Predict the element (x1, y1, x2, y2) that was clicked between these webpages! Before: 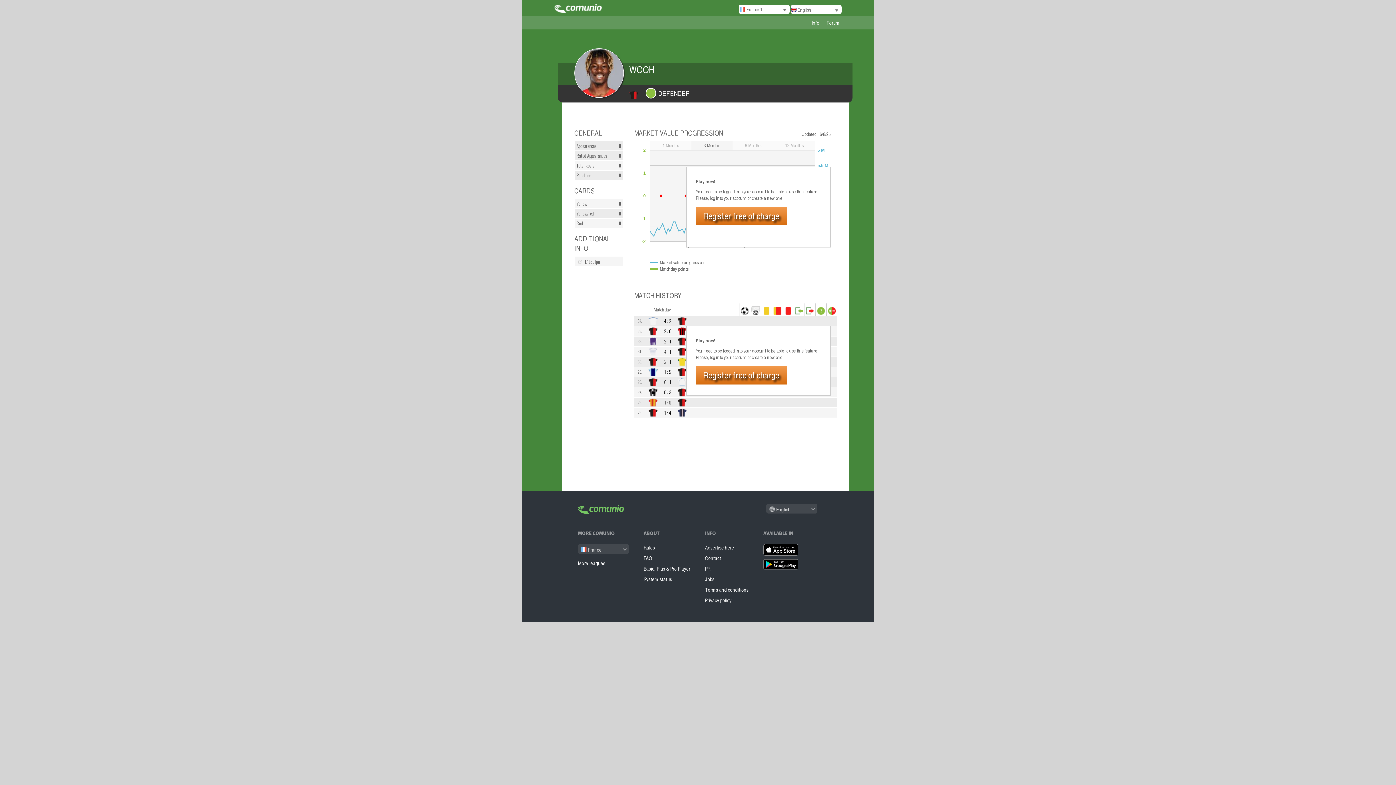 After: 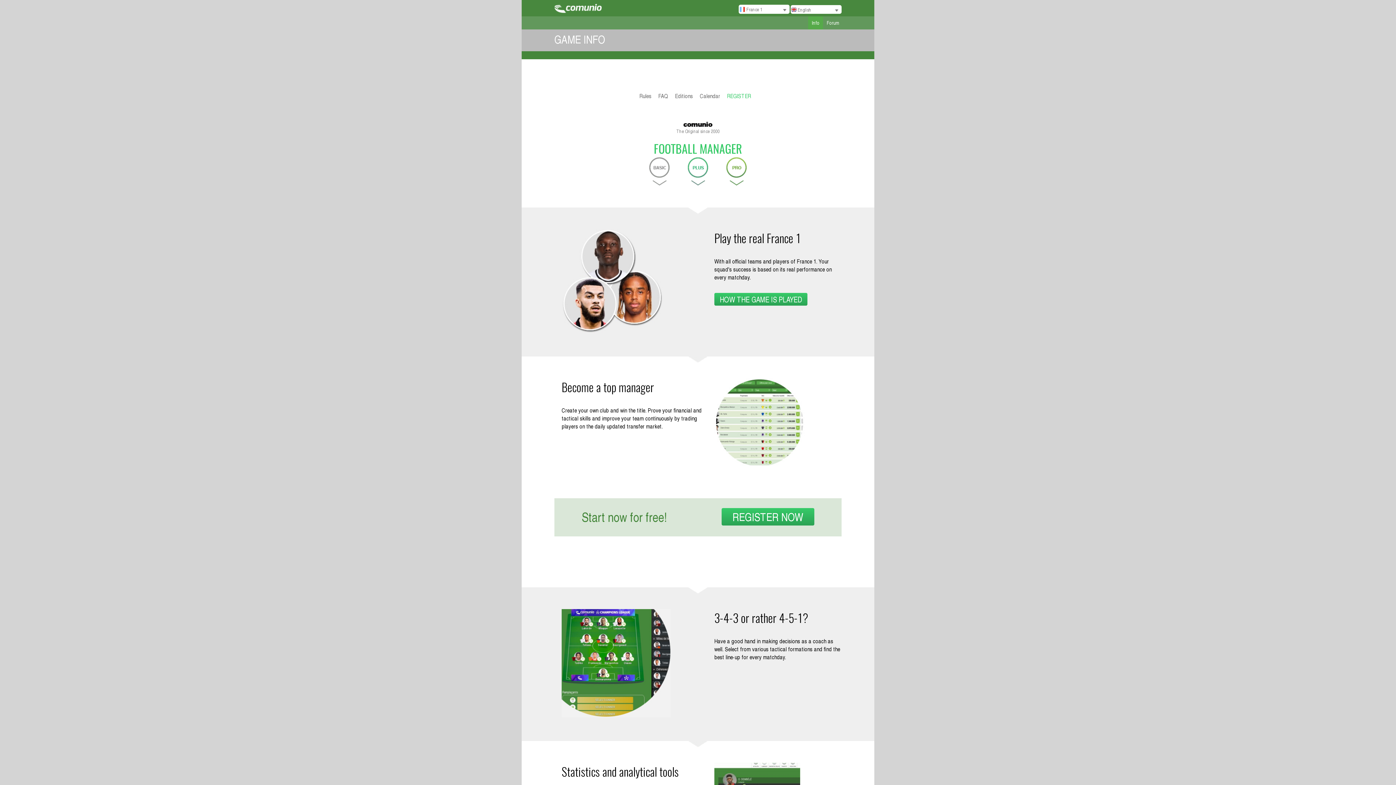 Action: bbox: (808, 16, 823, 29) label: Info